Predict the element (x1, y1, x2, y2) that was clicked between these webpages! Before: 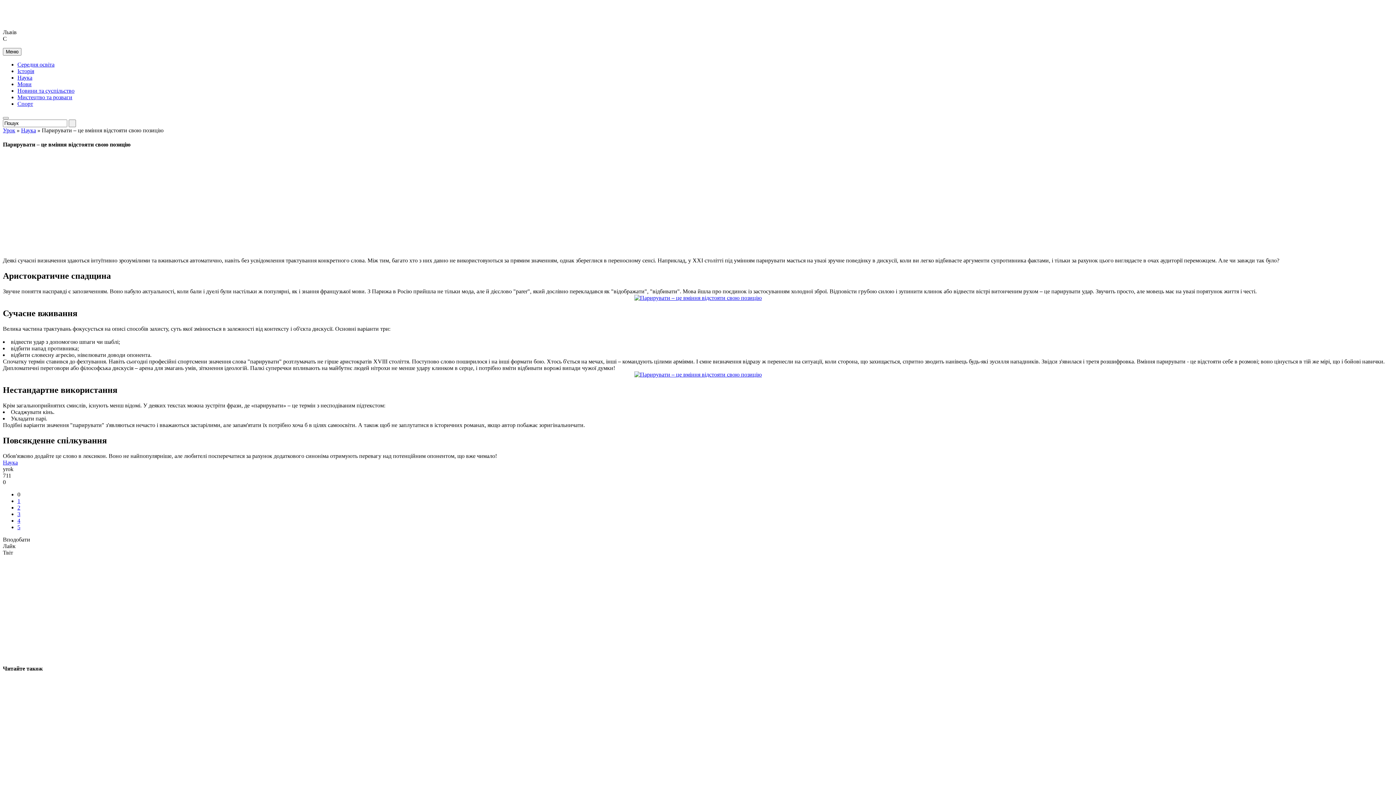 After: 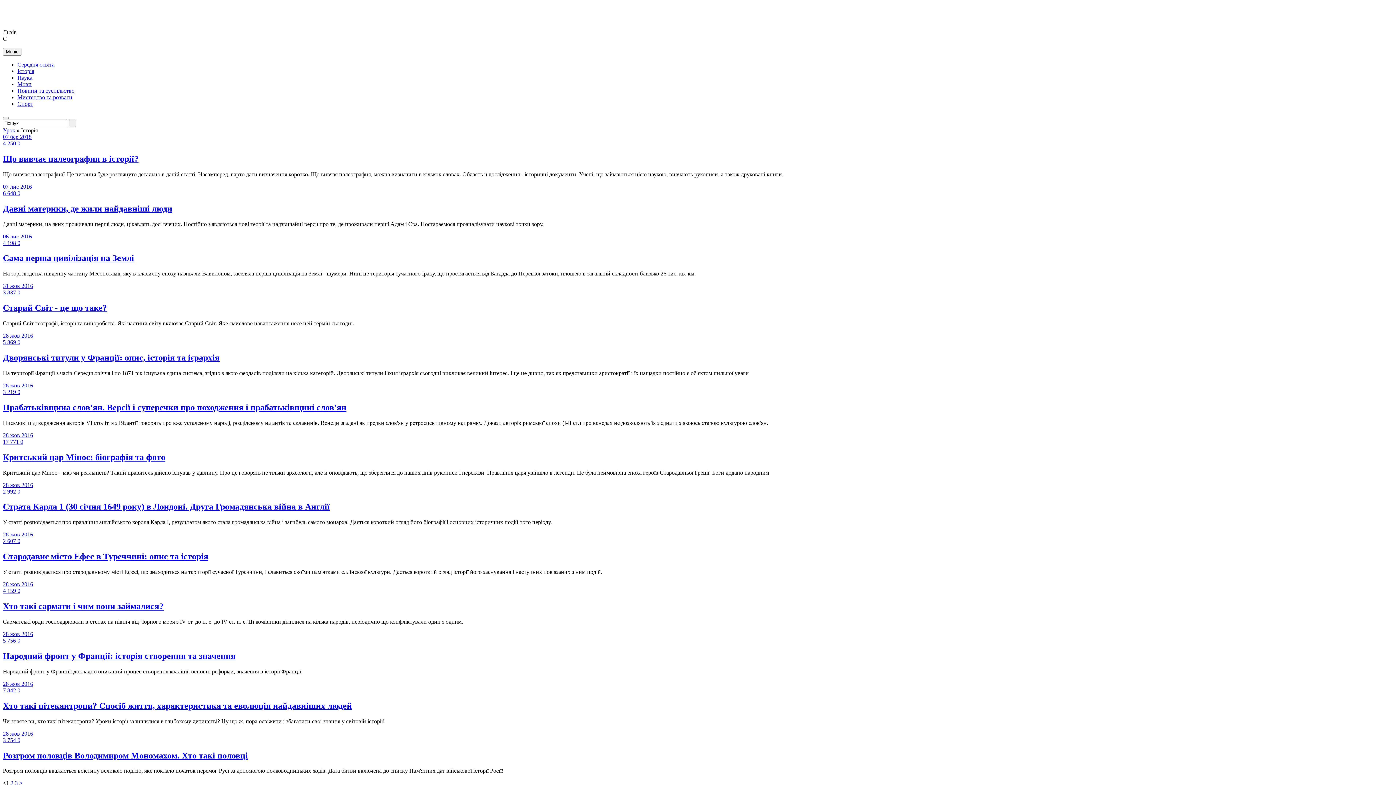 Action: label: Історія bbox: (17, 67, 34, 74)